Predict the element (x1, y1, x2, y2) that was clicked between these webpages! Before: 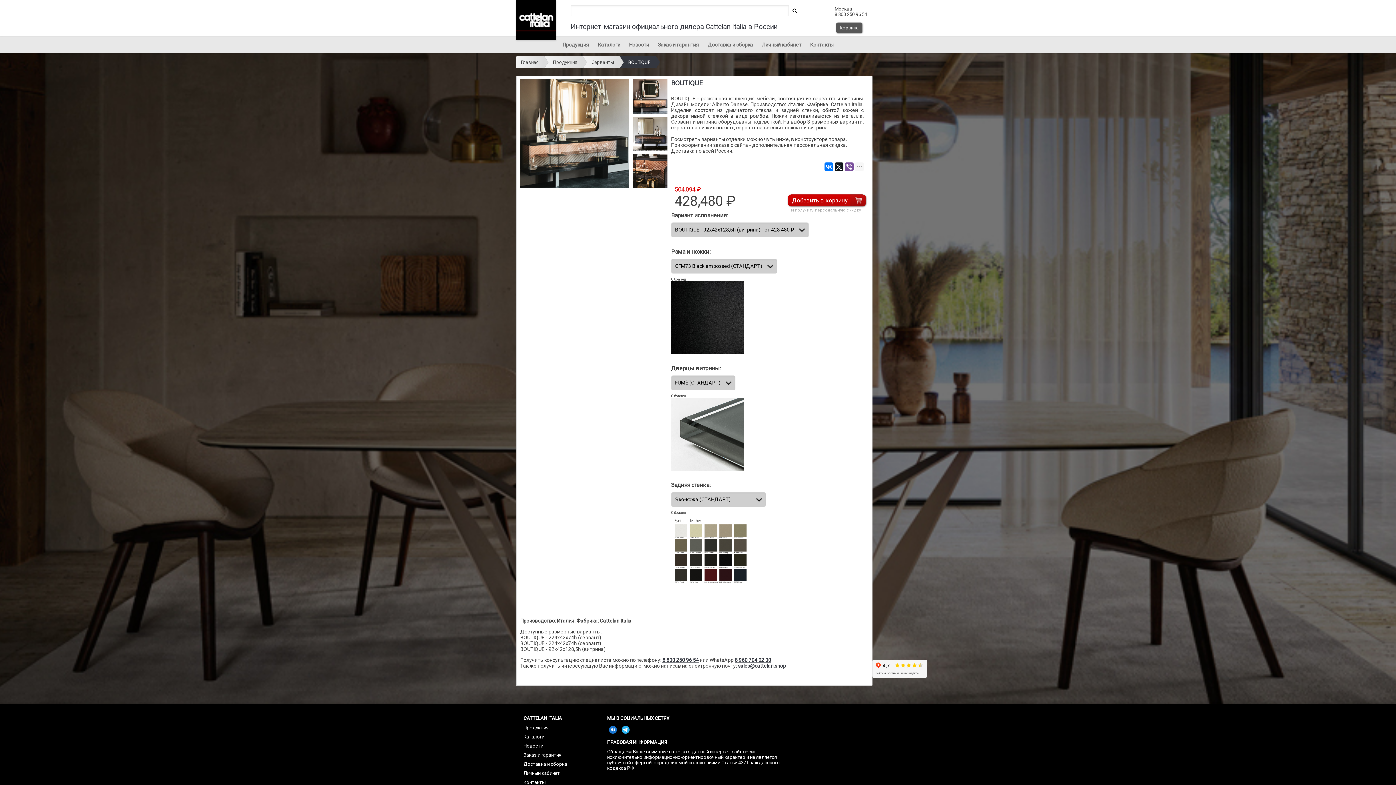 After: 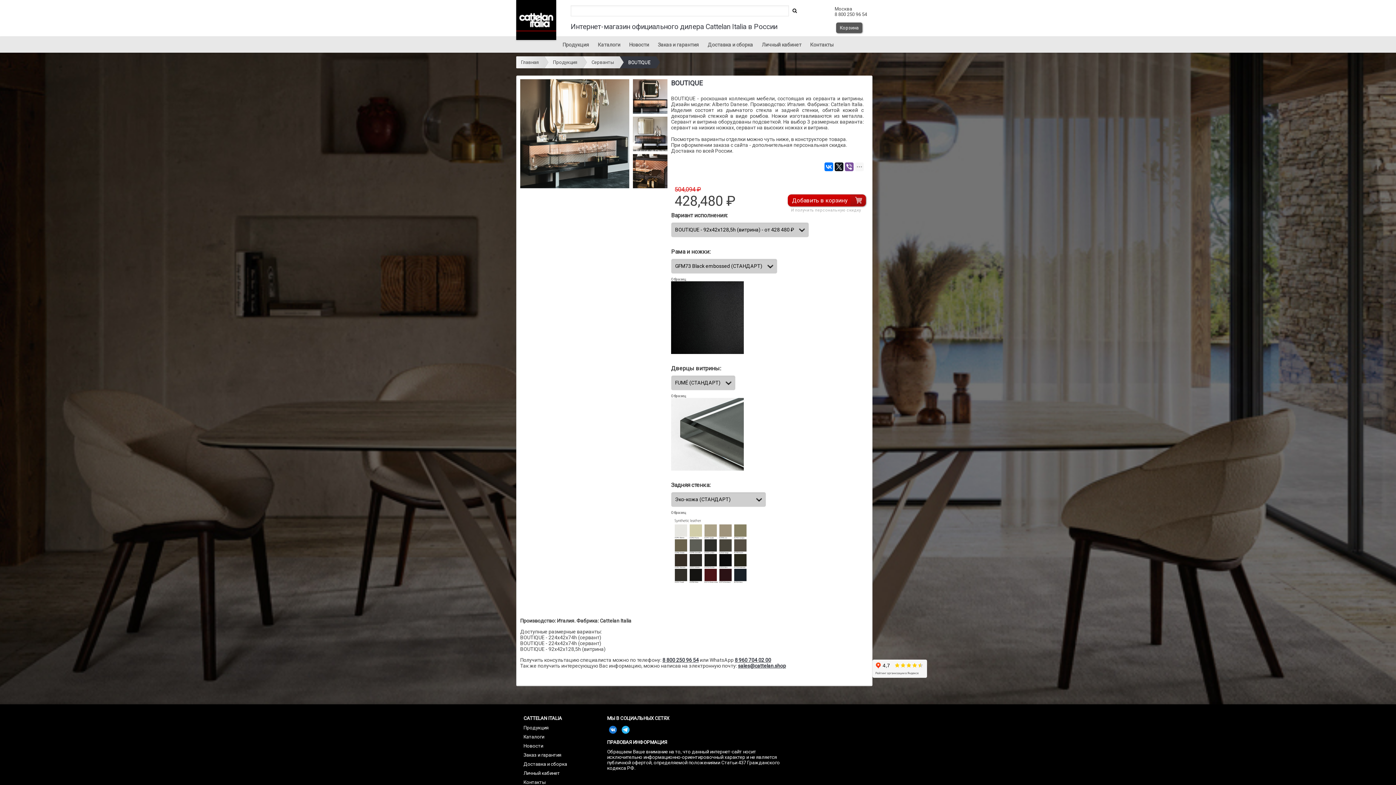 Action: bbox: (738, 663, 786, 669) label: sales@cattelan.shop